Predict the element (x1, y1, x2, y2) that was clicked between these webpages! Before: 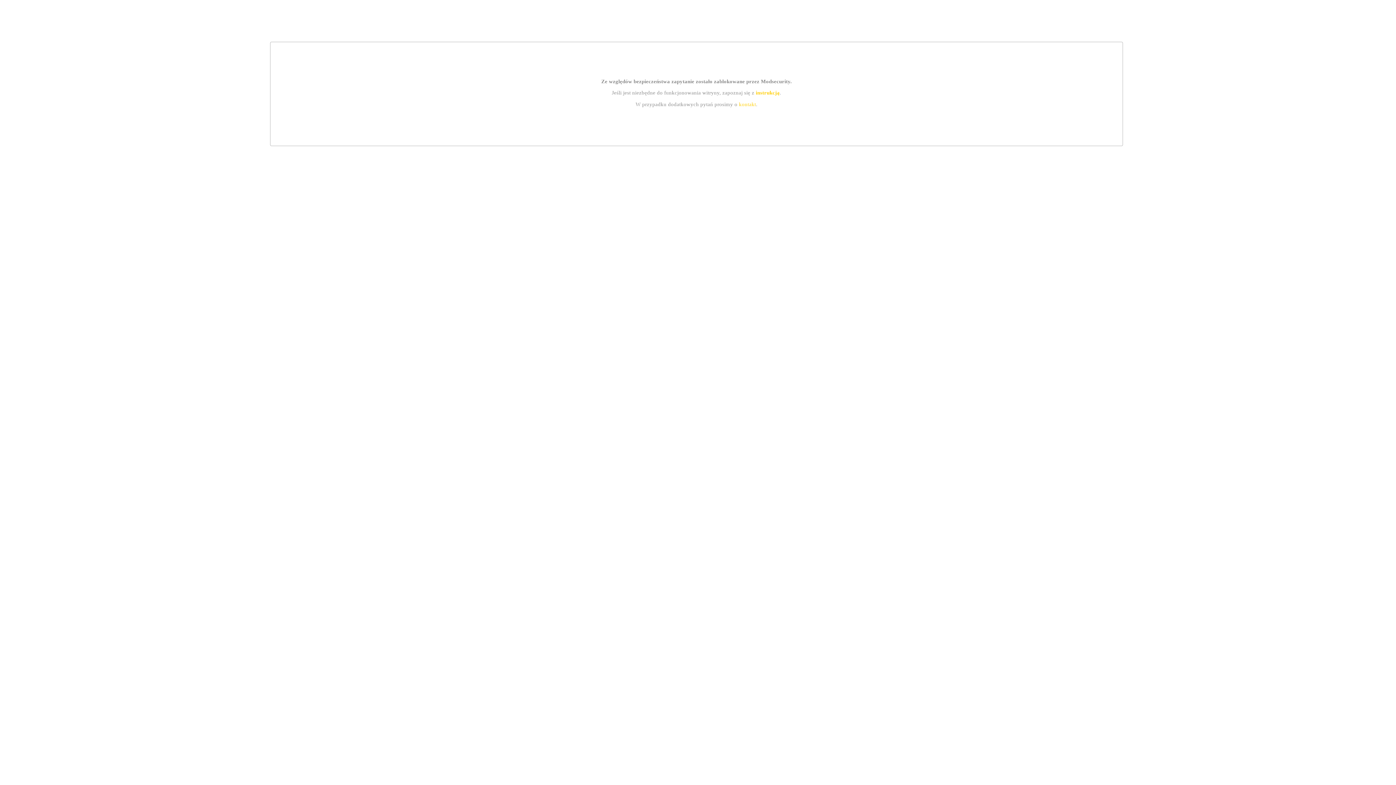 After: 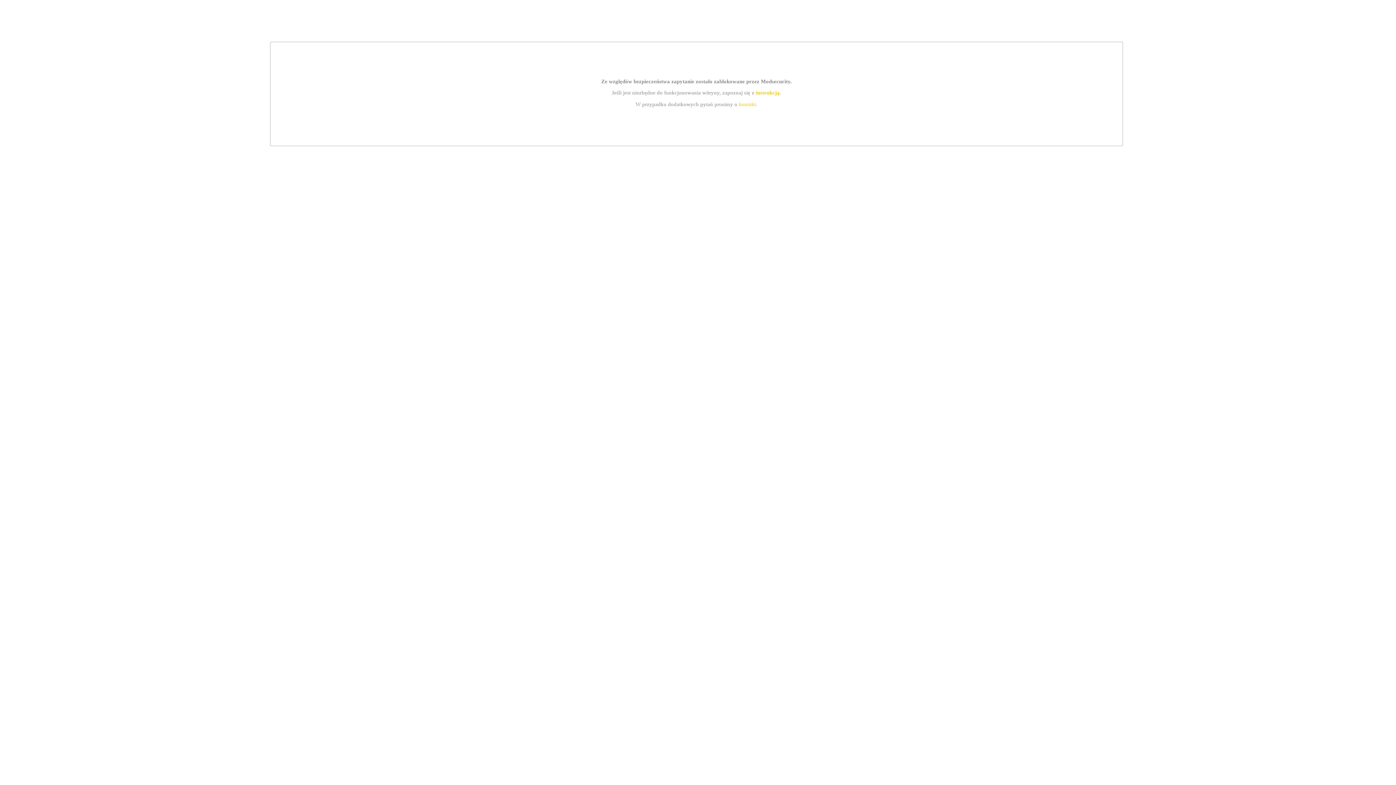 Action: bbox: (755, 89, 779, 95) label: instrukcją